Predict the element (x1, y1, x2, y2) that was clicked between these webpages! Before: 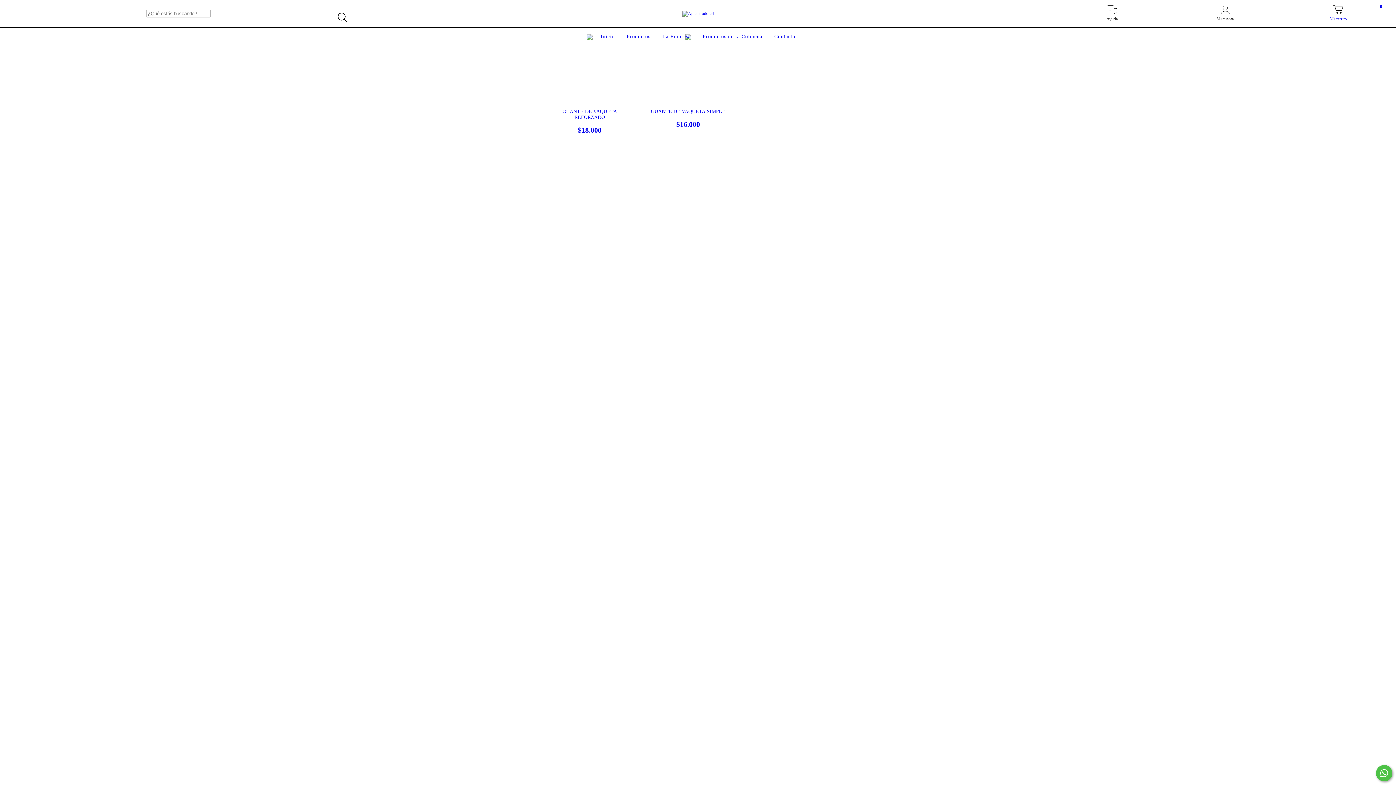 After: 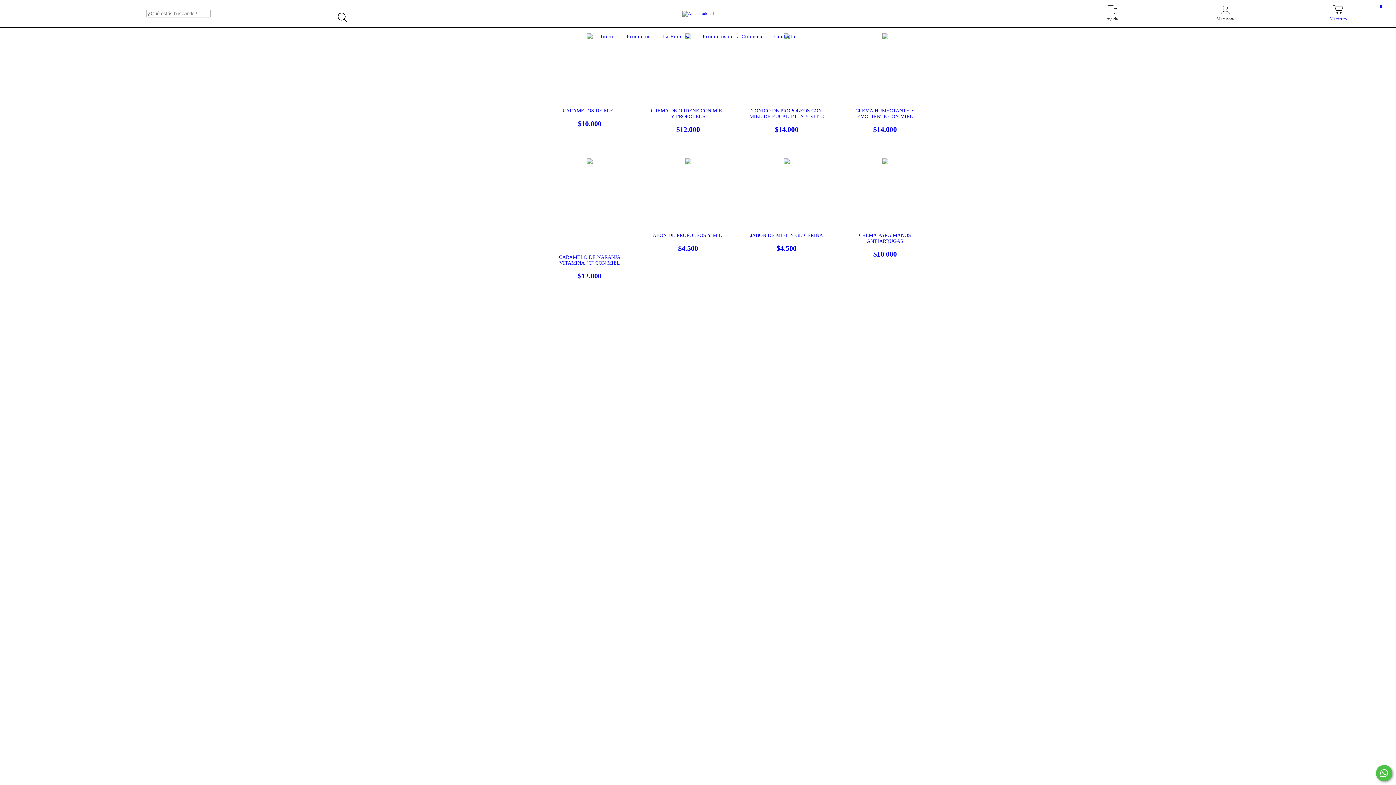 Action: label: Productos de la Colmena bbox: (701, 33, 764, 39)